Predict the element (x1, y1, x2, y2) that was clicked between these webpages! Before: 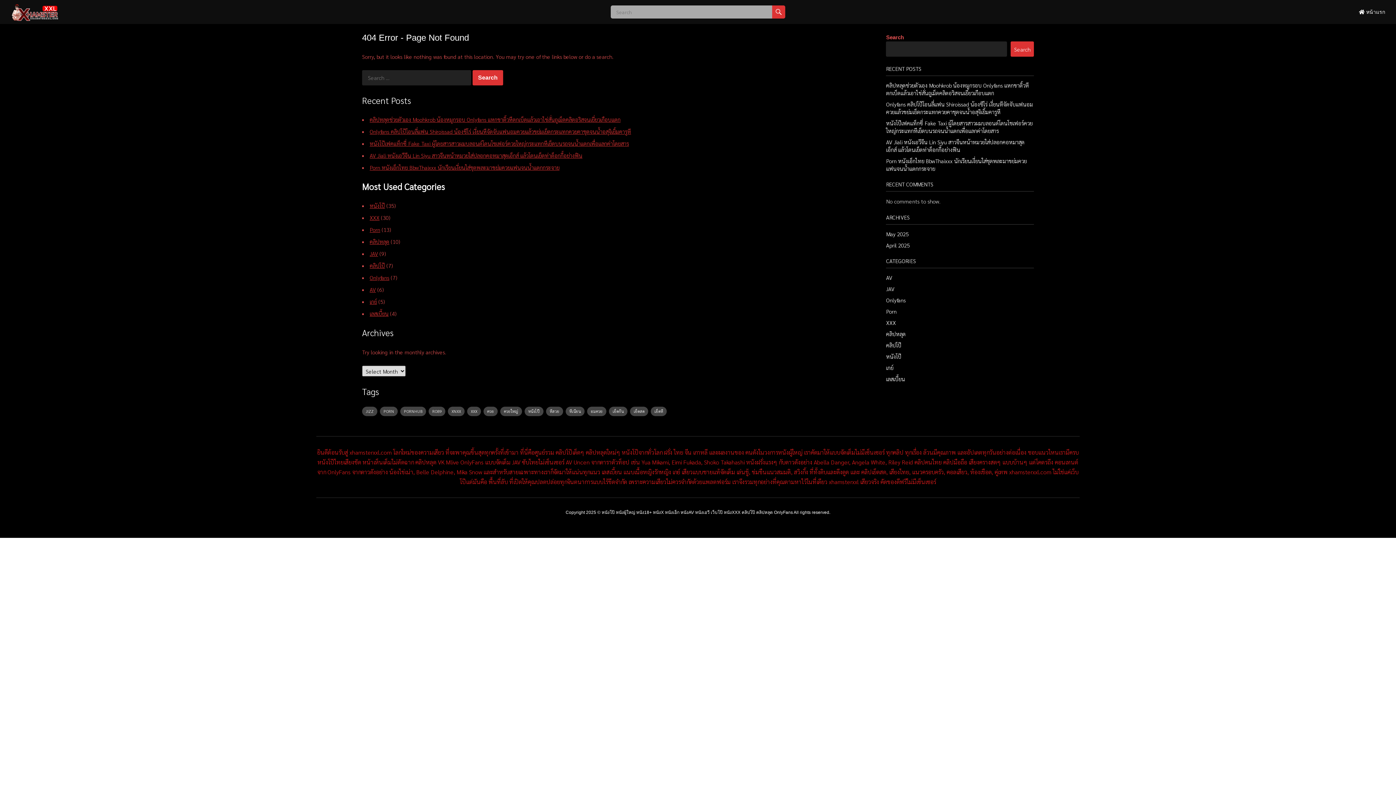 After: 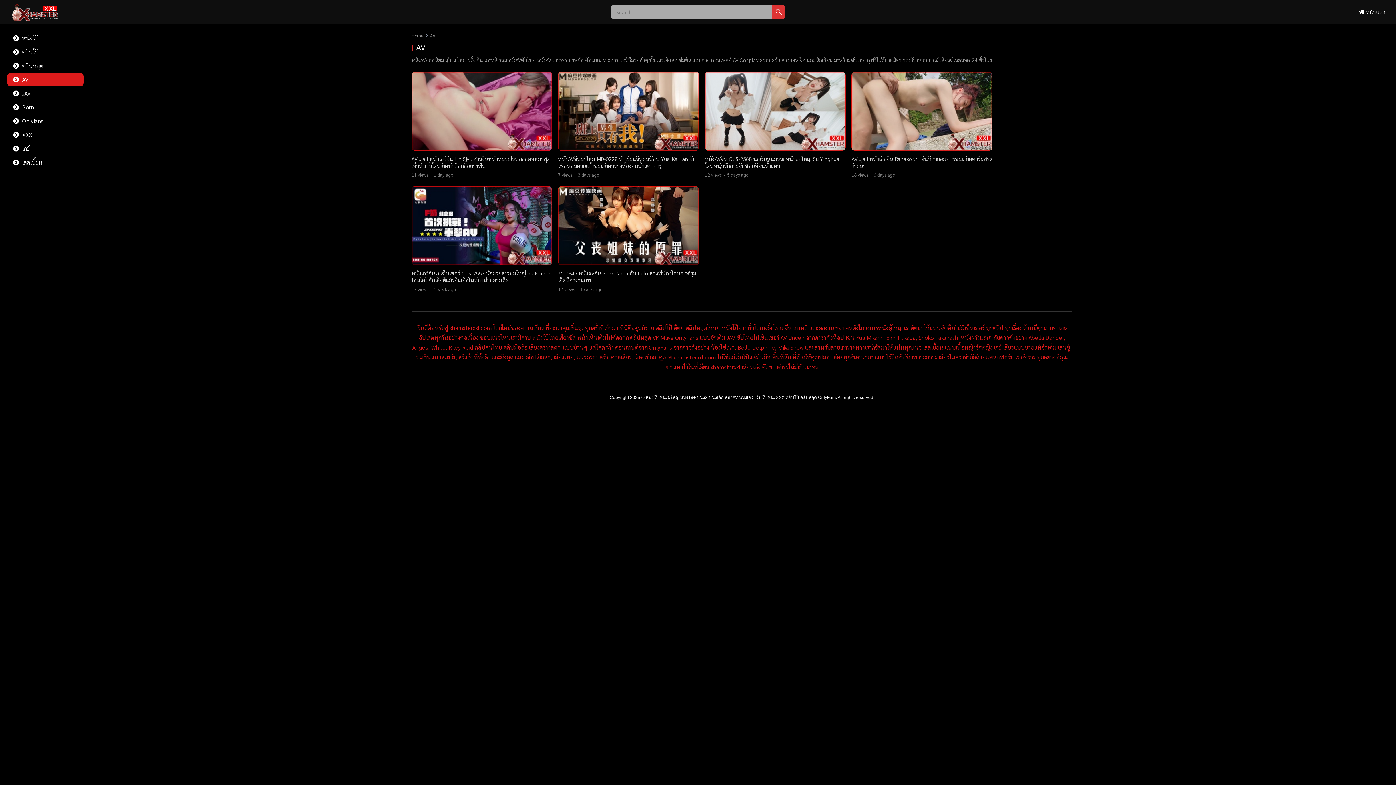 Action: bbox: (886, 274, 892, 281) label: AV